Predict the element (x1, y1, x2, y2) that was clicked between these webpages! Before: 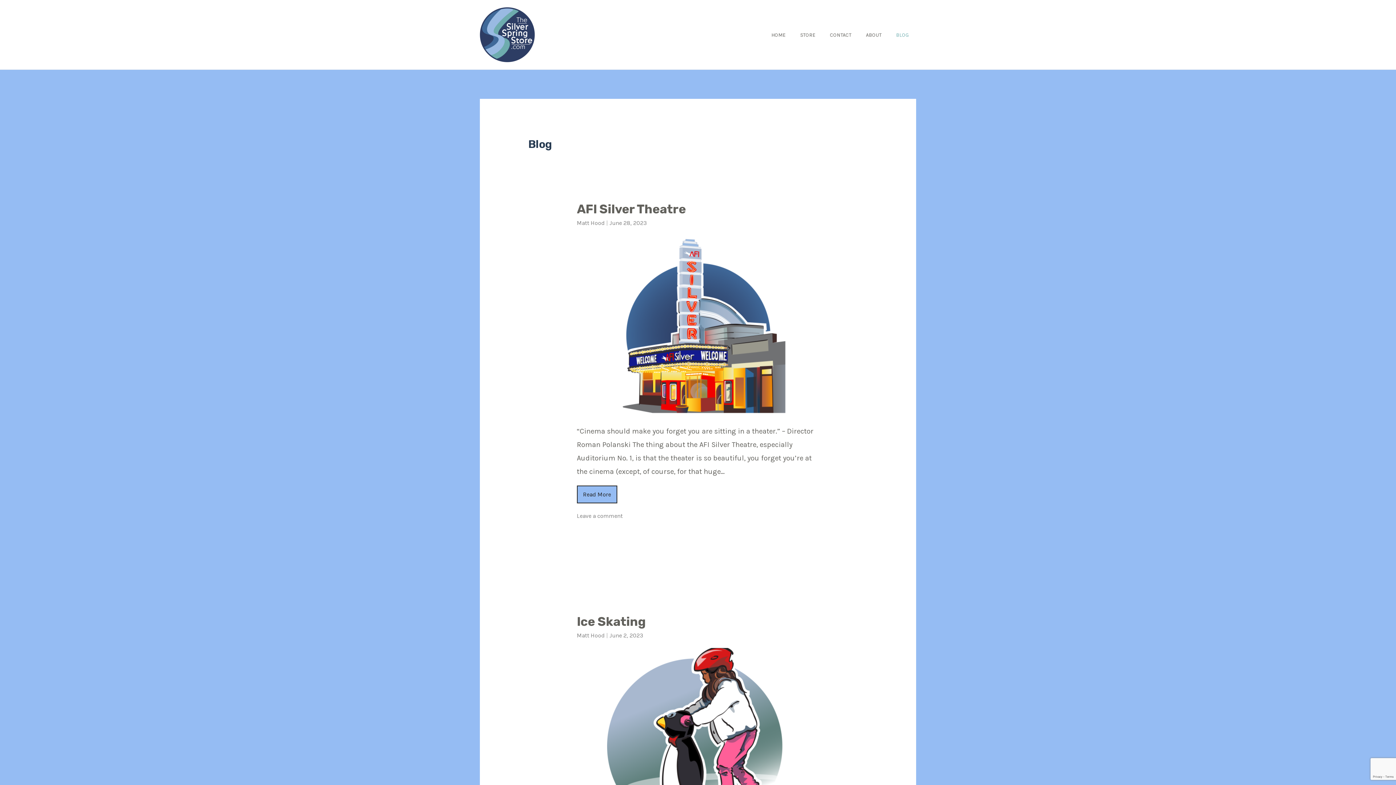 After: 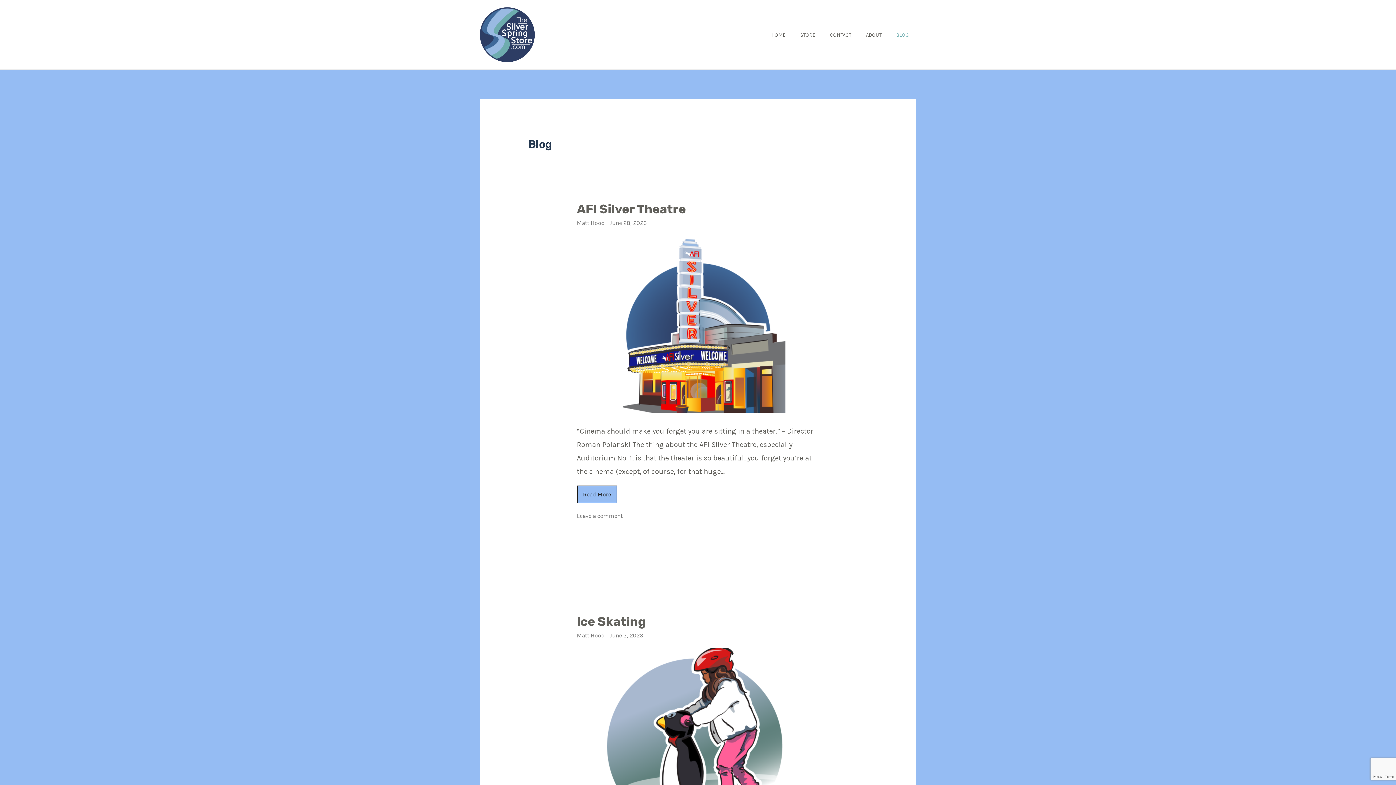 Action: bbox: (889, 22, 916, 47) label: BLOG